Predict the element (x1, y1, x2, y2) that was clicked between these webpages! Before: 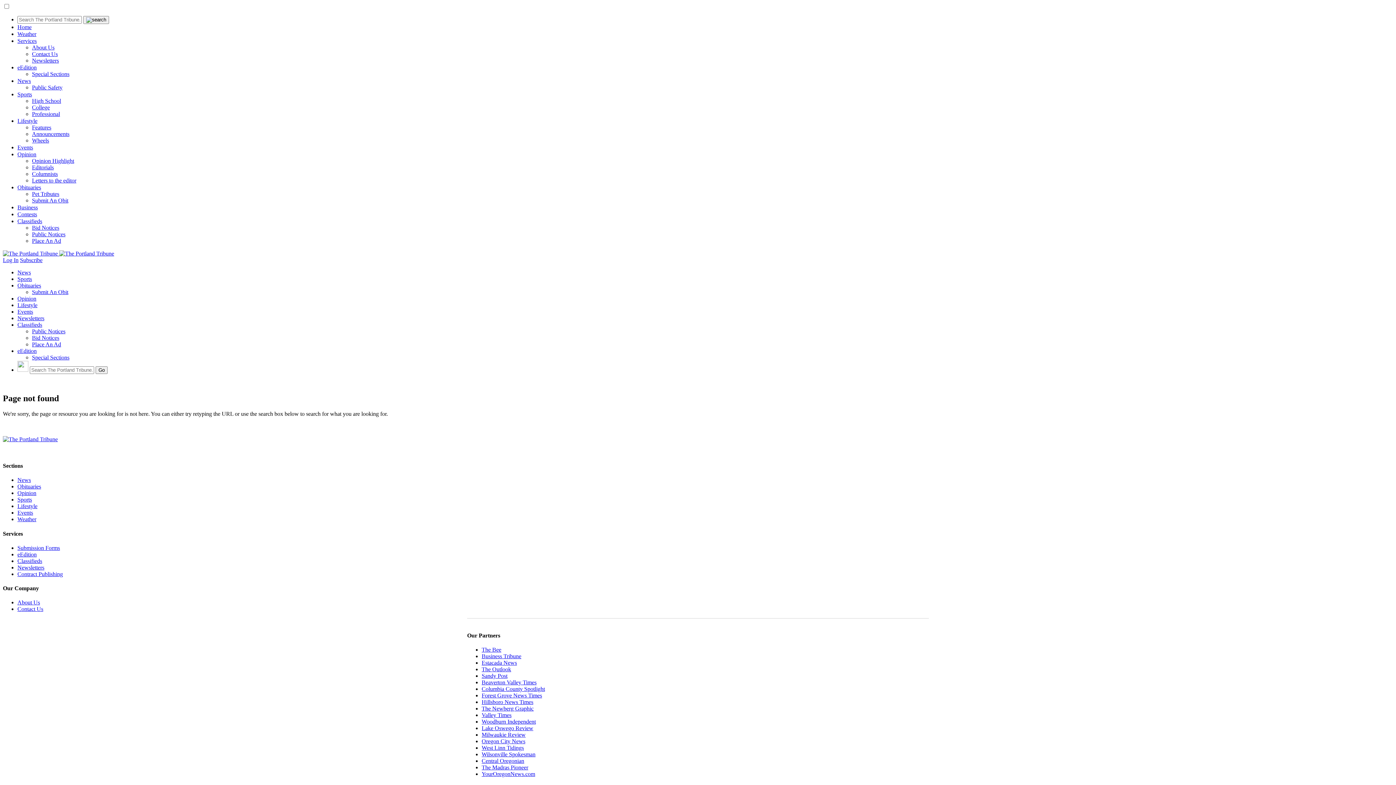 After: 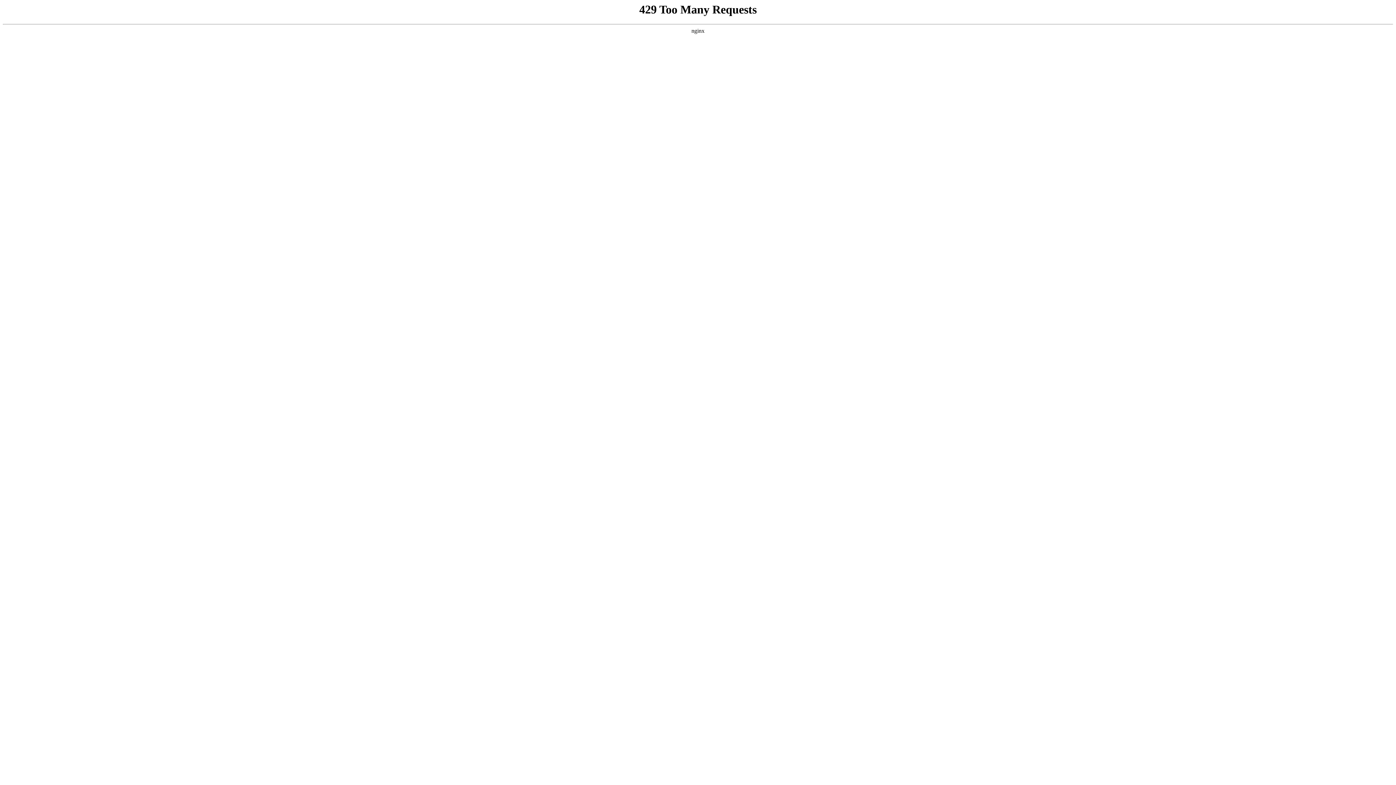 Action: label: Business bbox: (17, 204, 37, 210)